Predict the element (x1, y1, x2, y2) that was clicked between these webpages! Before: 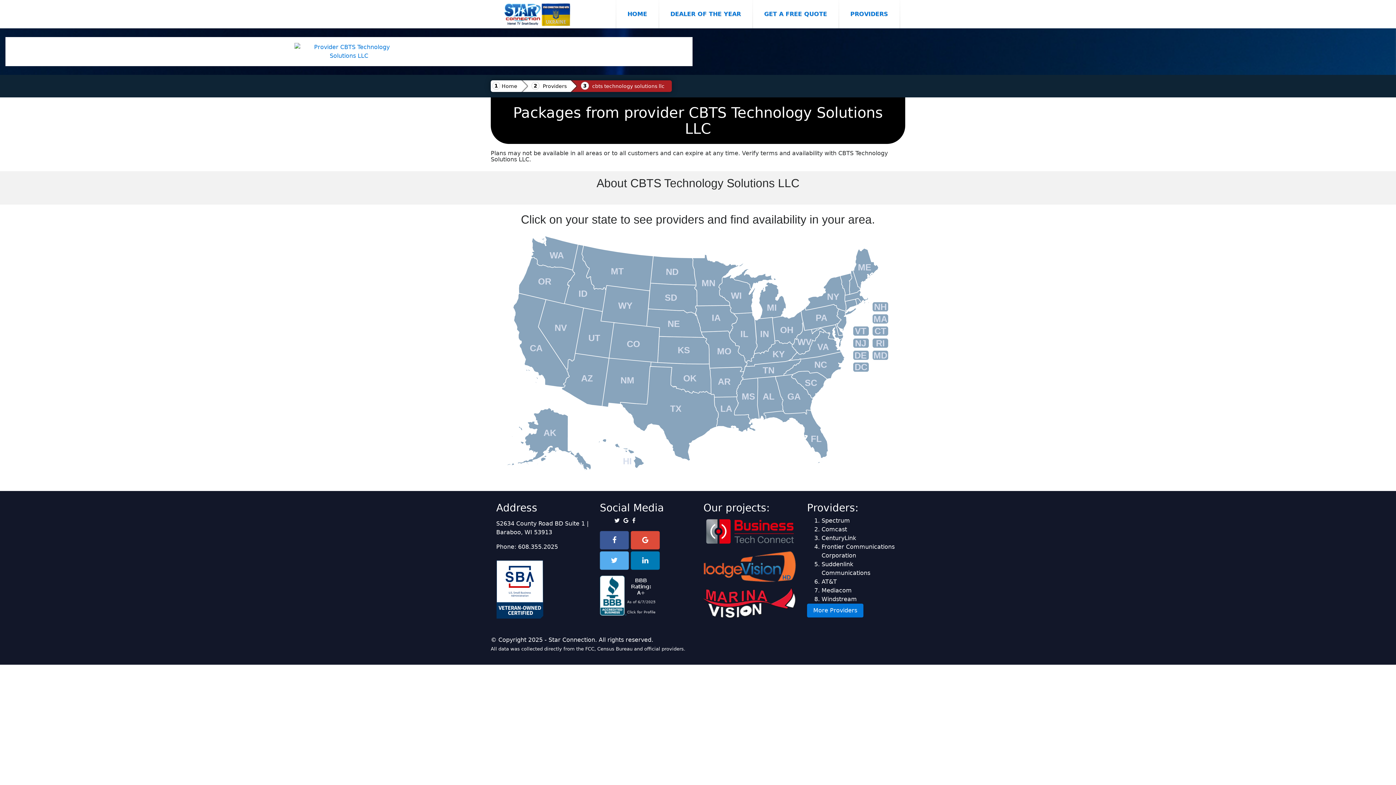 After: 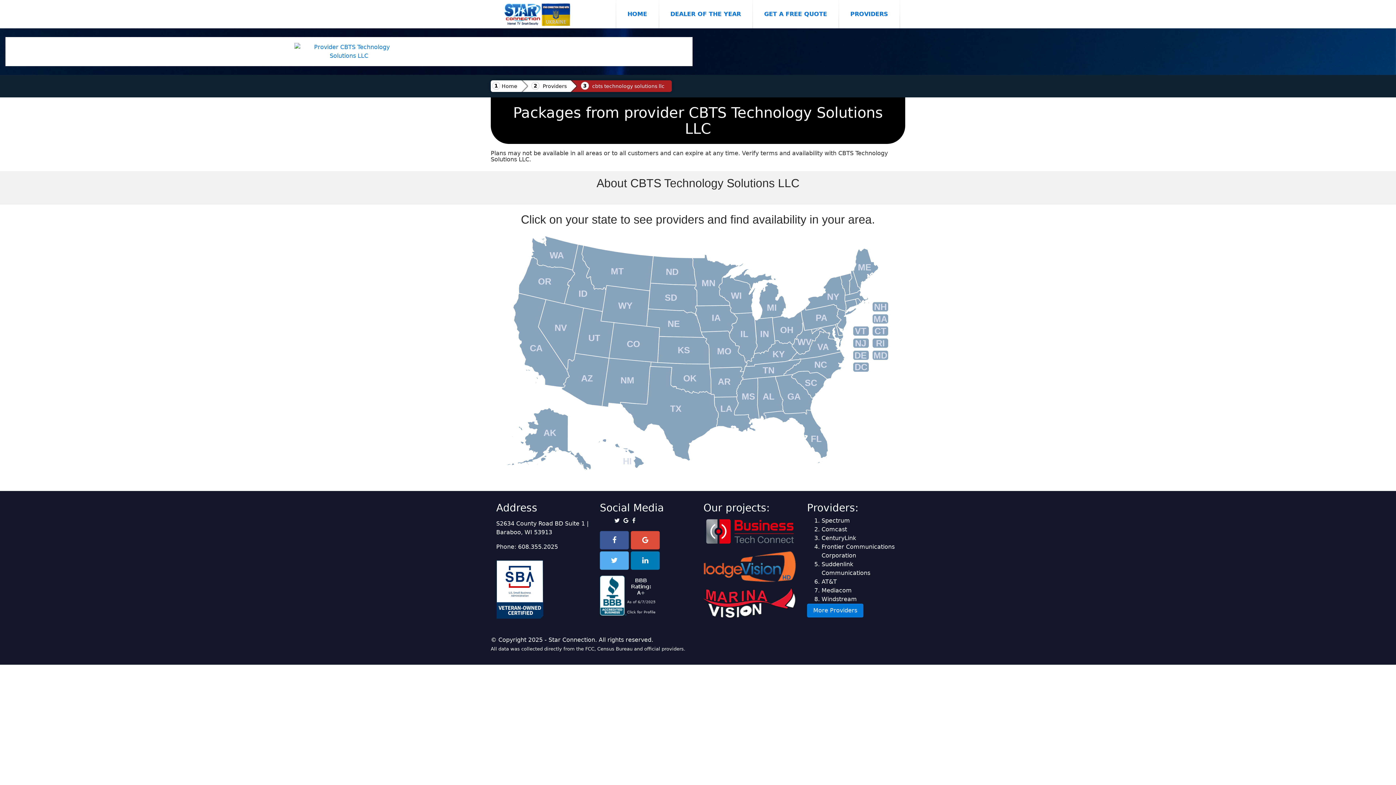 Action: bbox: (703, 527, 796, 534)